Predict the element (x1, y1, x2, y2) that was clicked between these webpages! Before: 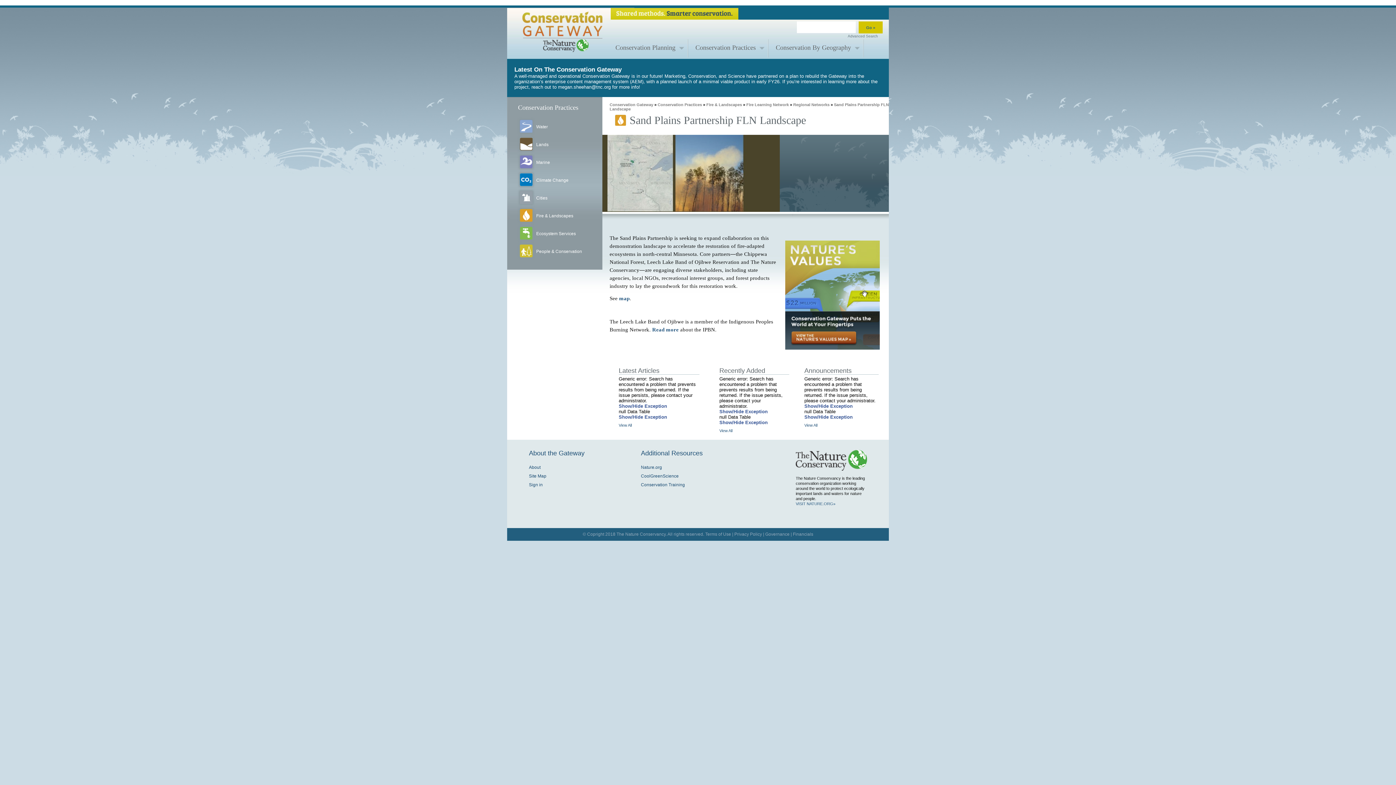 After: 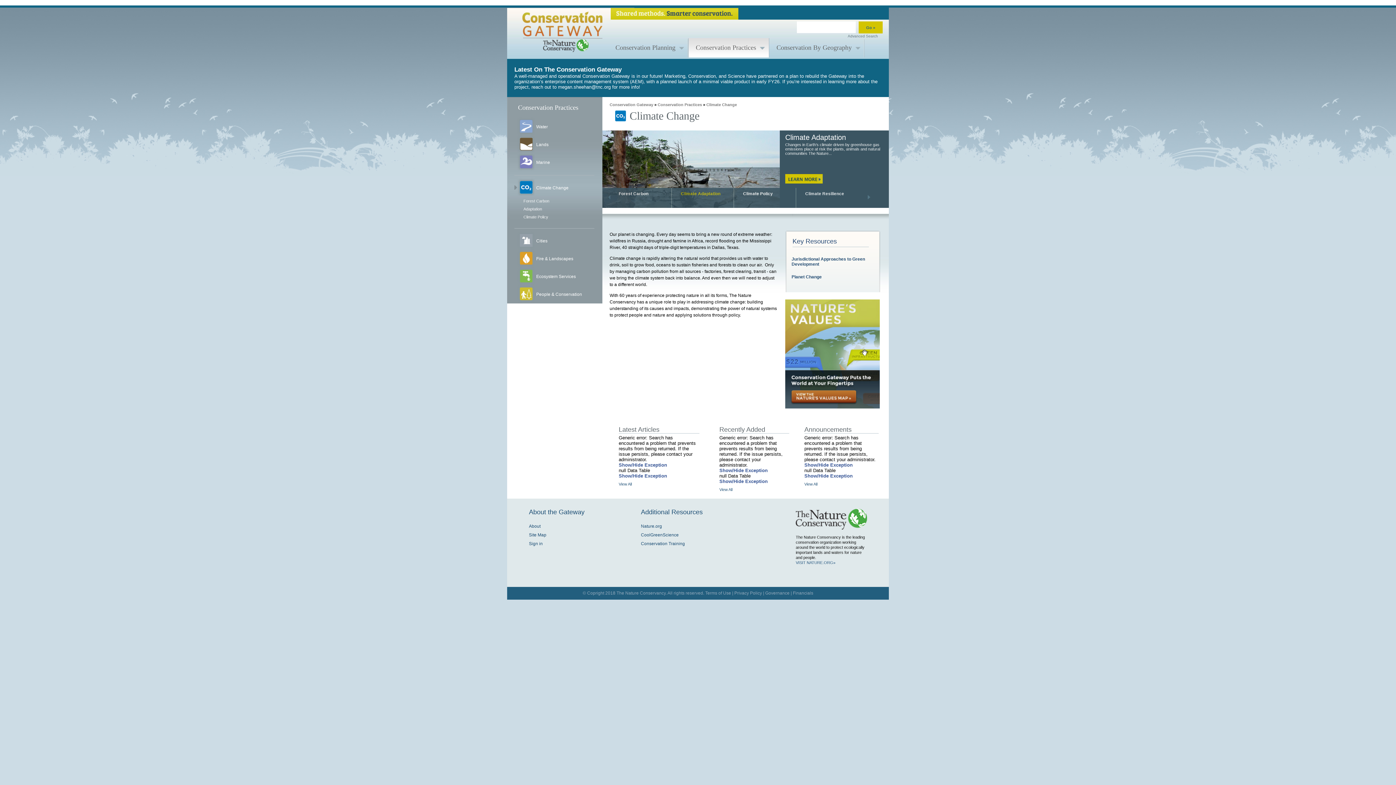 Action: label: Climate Change bbox: (514, 171, 568, 189)